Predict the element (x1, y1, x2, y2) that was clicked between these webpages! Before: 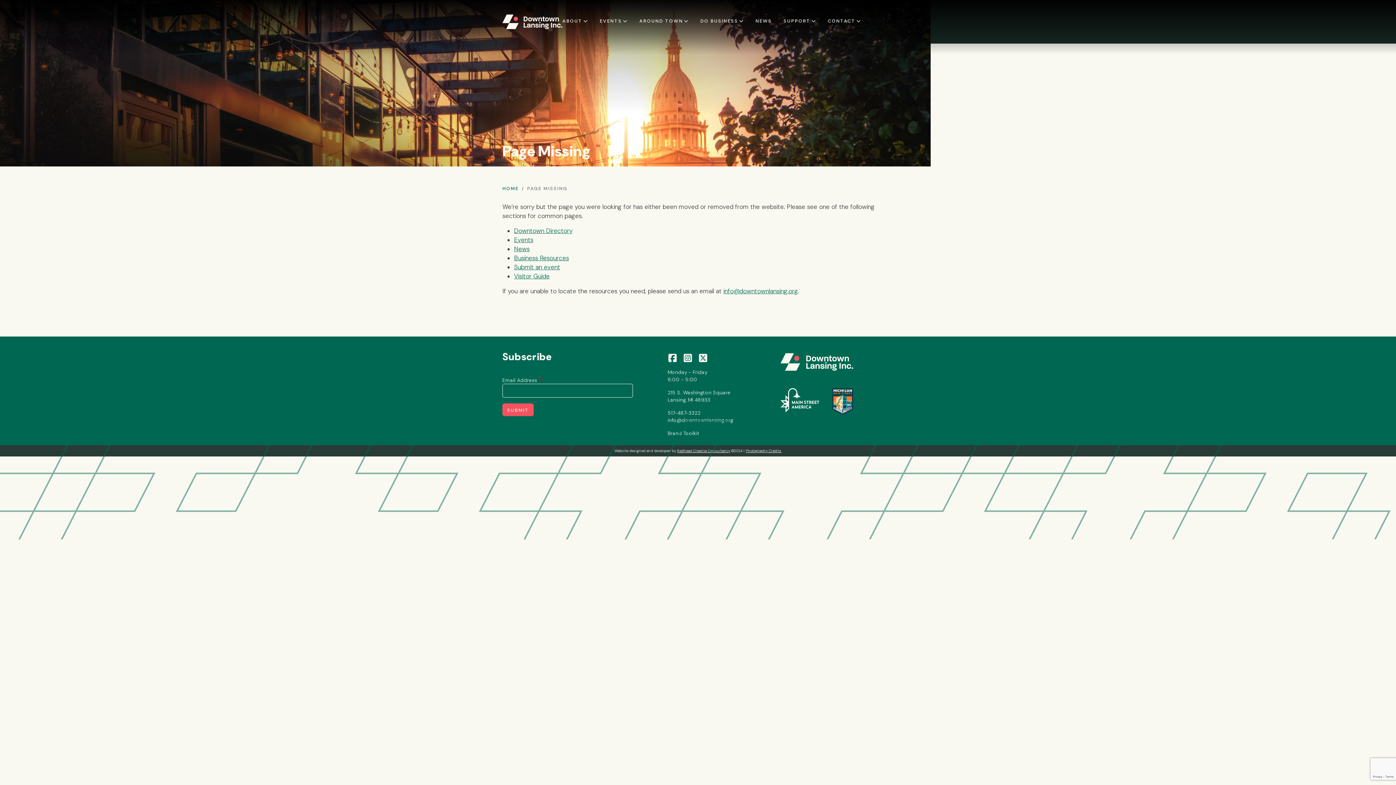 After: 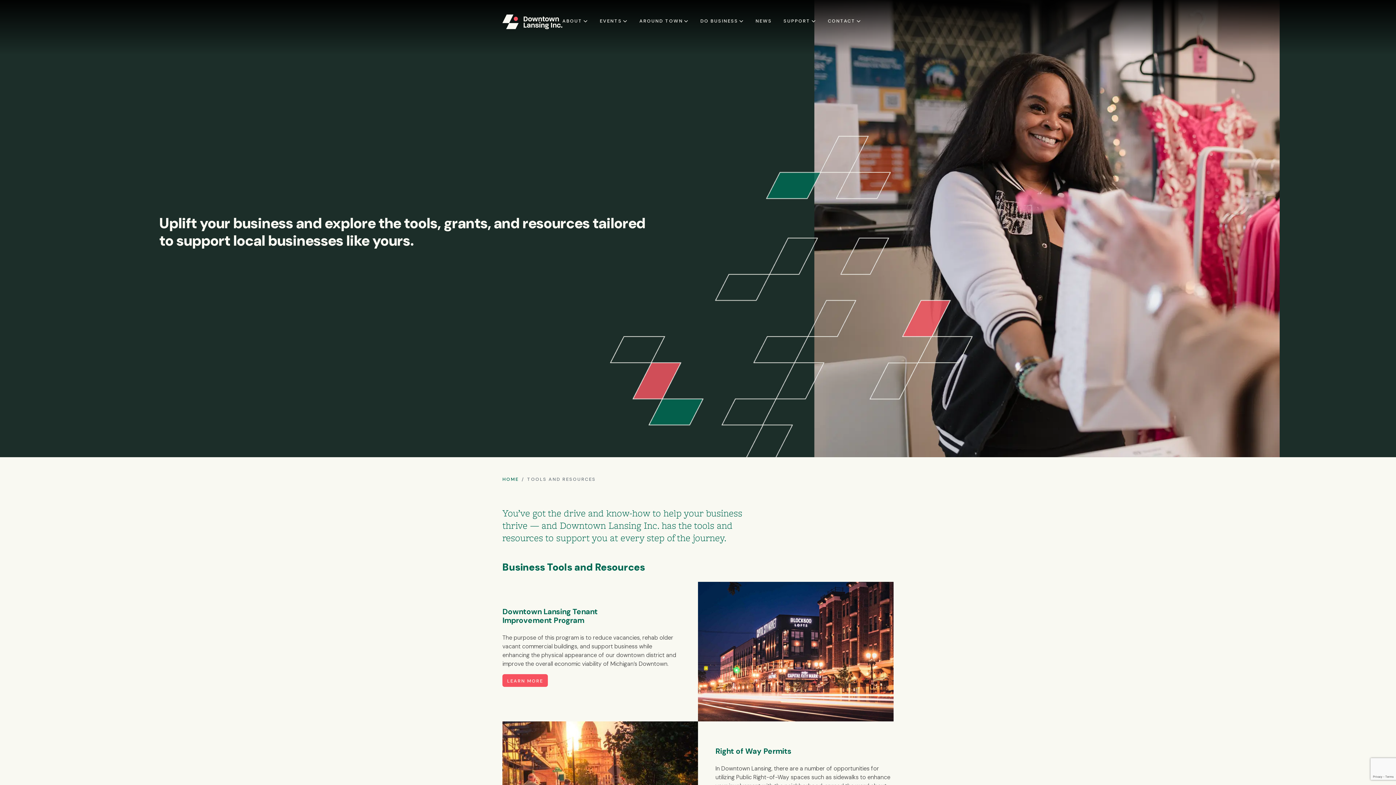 Action: label: Business Resources bbox: (514, 254, 569, 262)